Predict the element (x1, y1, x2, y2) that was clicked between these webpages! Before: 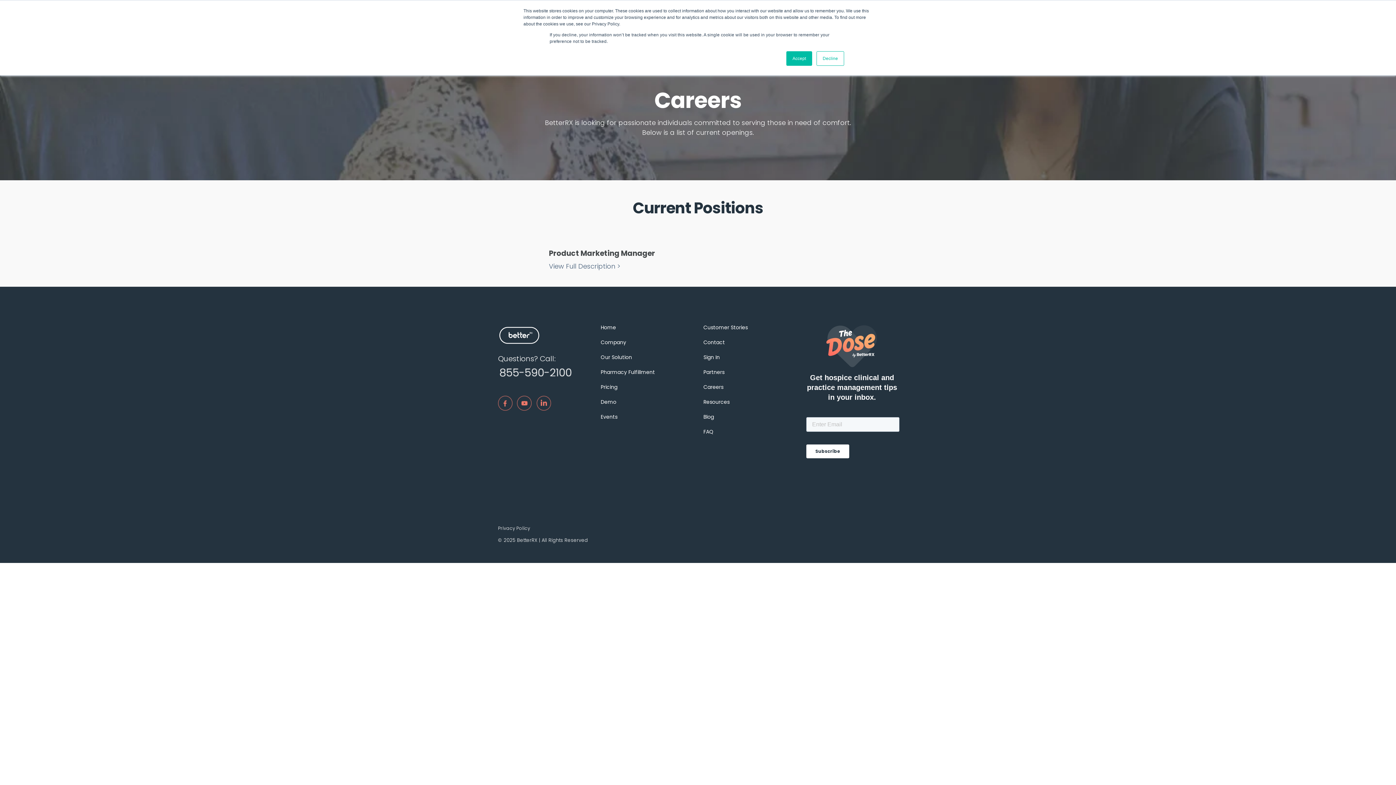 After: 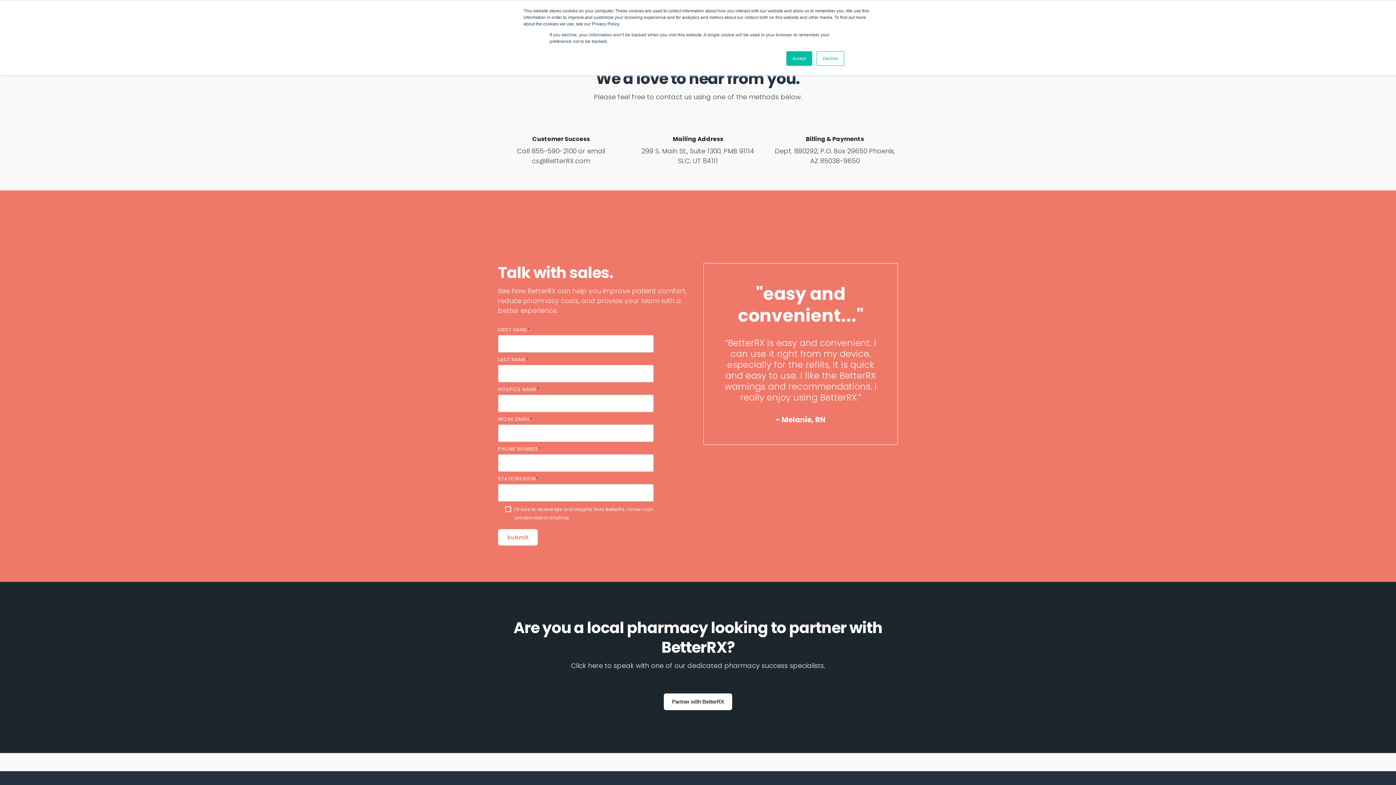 Action: label: Contact bbox: (703, 338, 725, 346)